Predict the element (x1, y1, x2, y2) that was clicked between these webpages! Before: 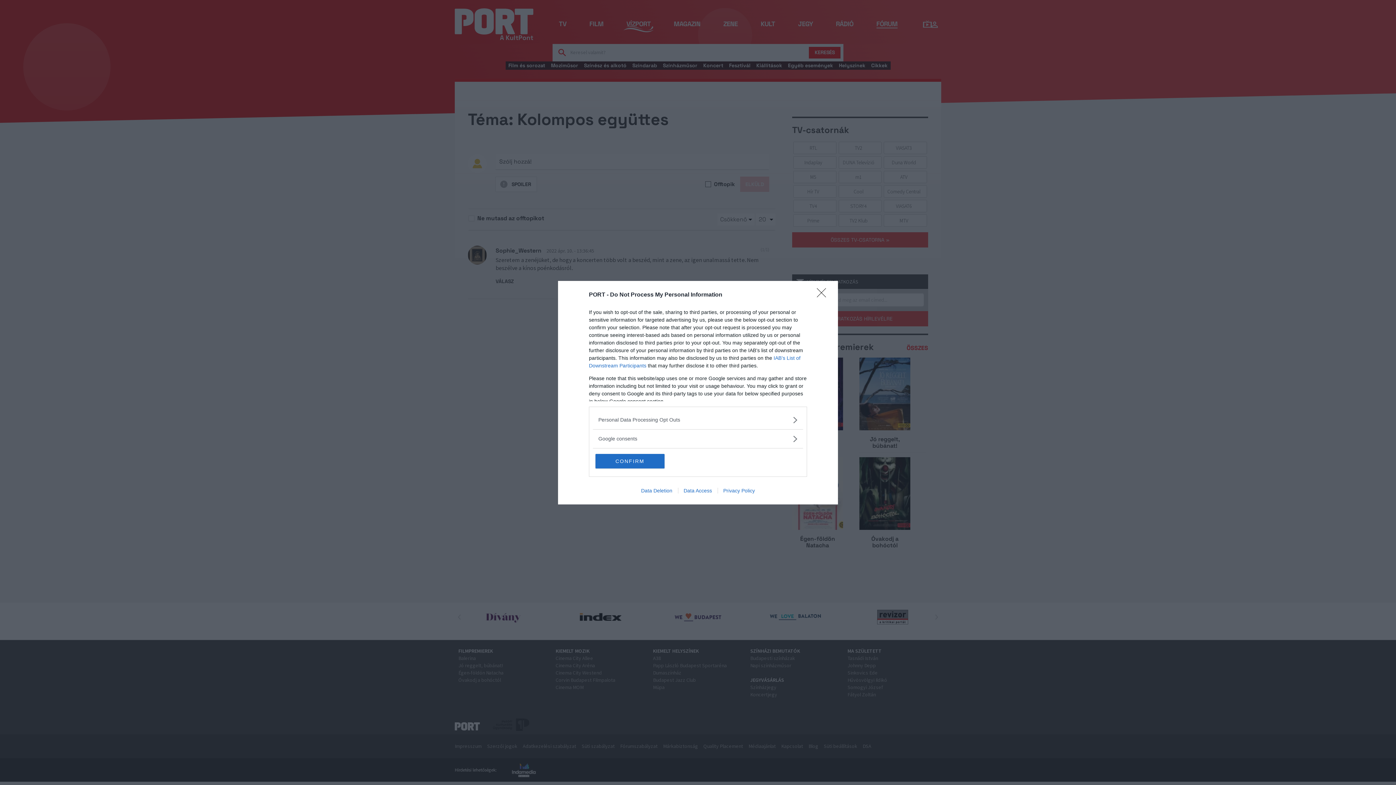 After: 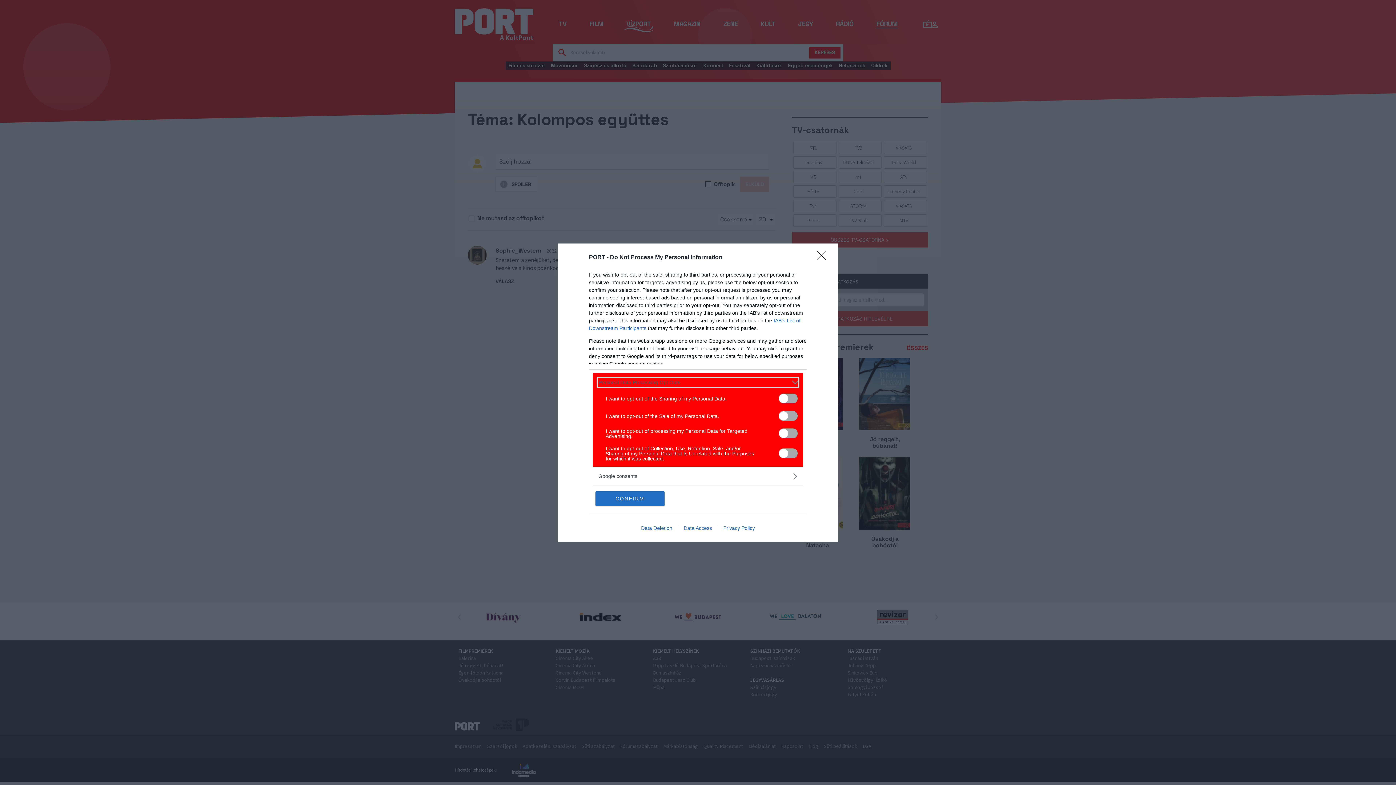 Action: bbox: (598, 416, 797, 423) label: Opt-Outs